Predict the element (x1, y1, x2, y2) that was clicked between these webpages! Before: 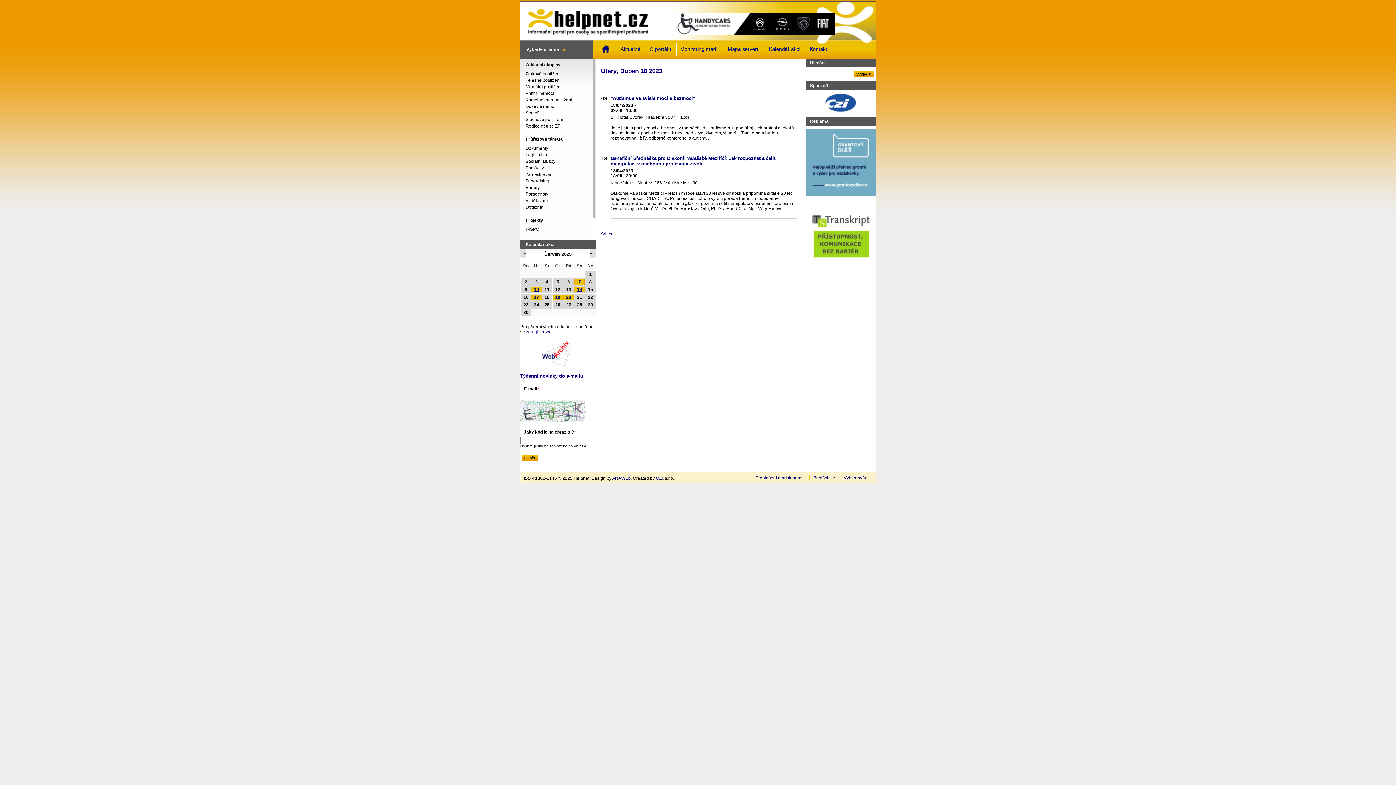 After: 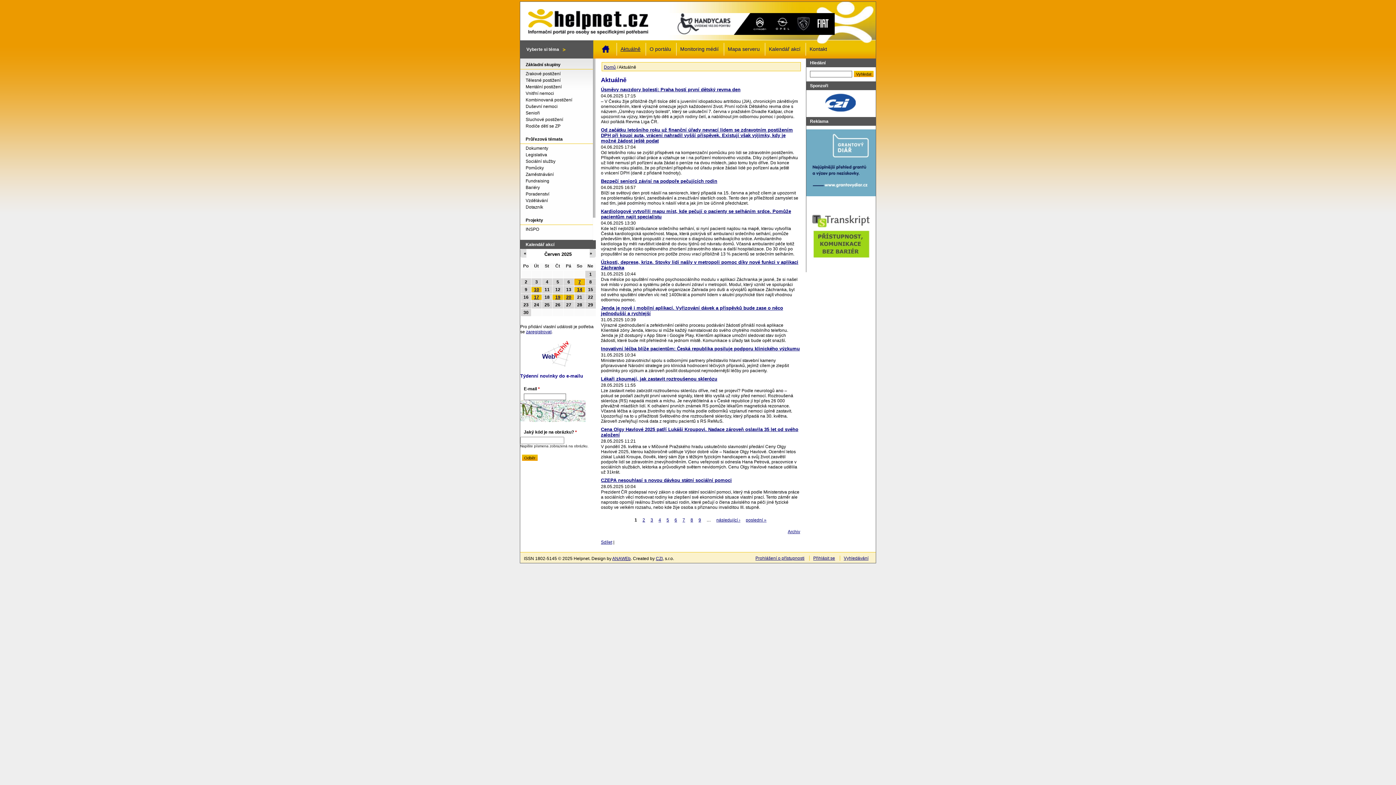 Action: label: Aktuálně bbox: (620, 46, 640, 52)